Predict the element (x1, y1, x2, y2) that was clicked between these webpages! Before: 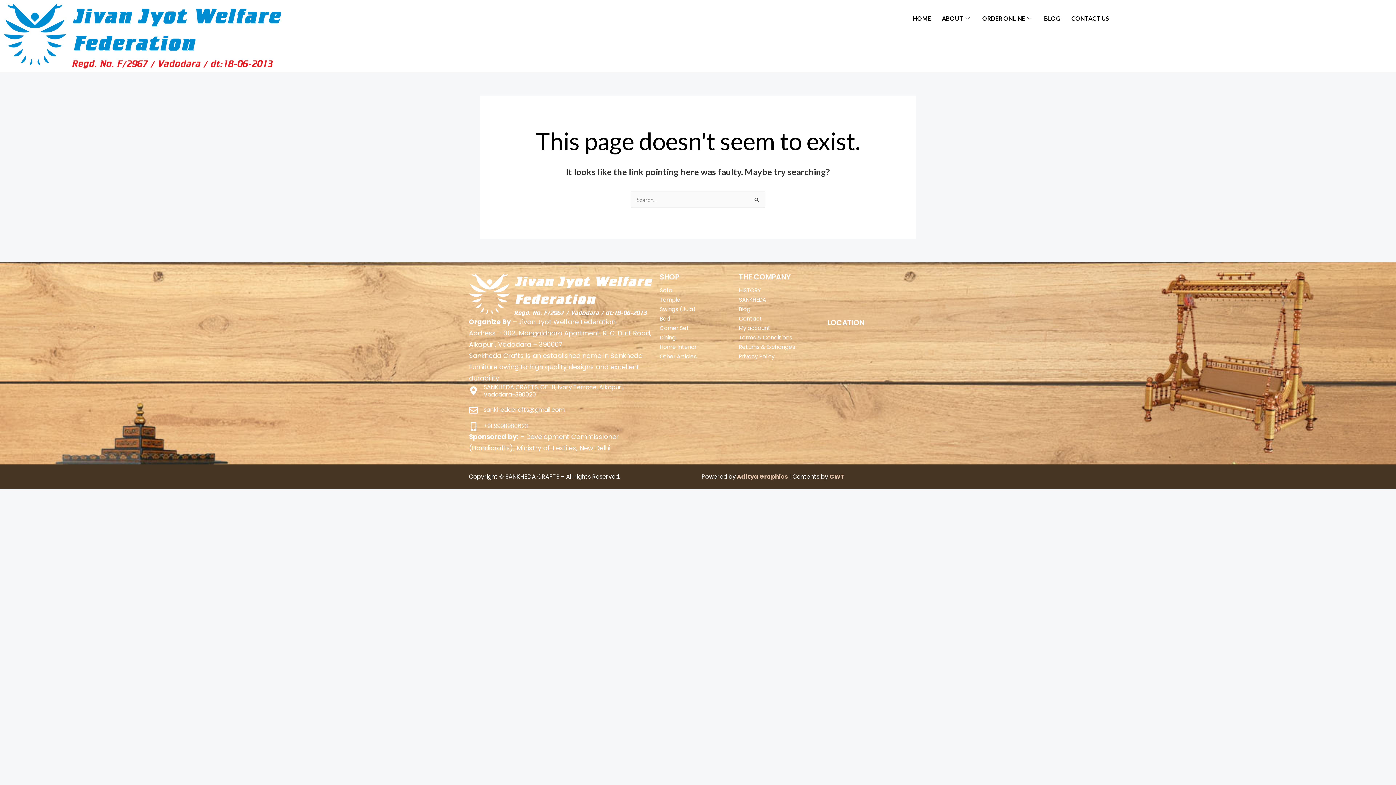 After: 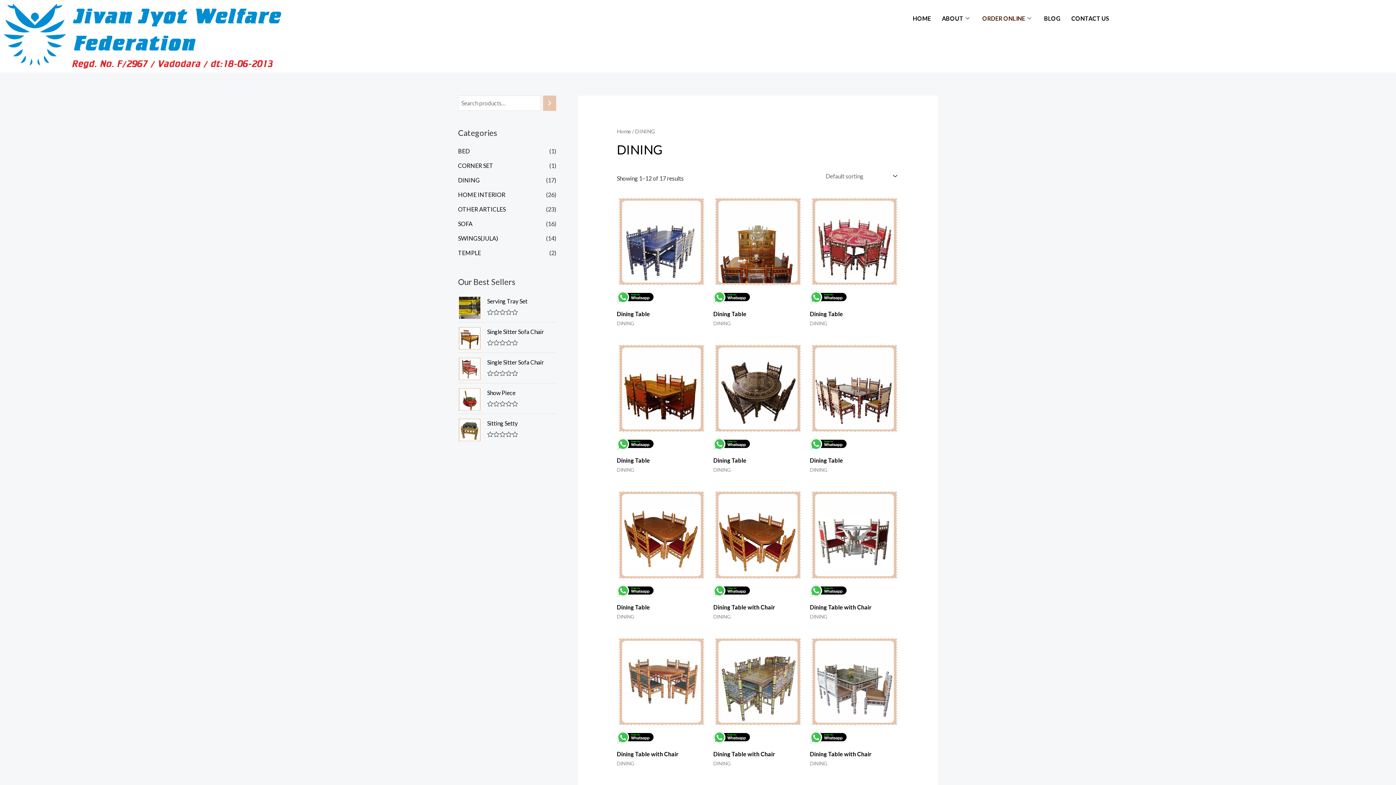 Action: label: Dining bbox: (659, 332, 731, 342)